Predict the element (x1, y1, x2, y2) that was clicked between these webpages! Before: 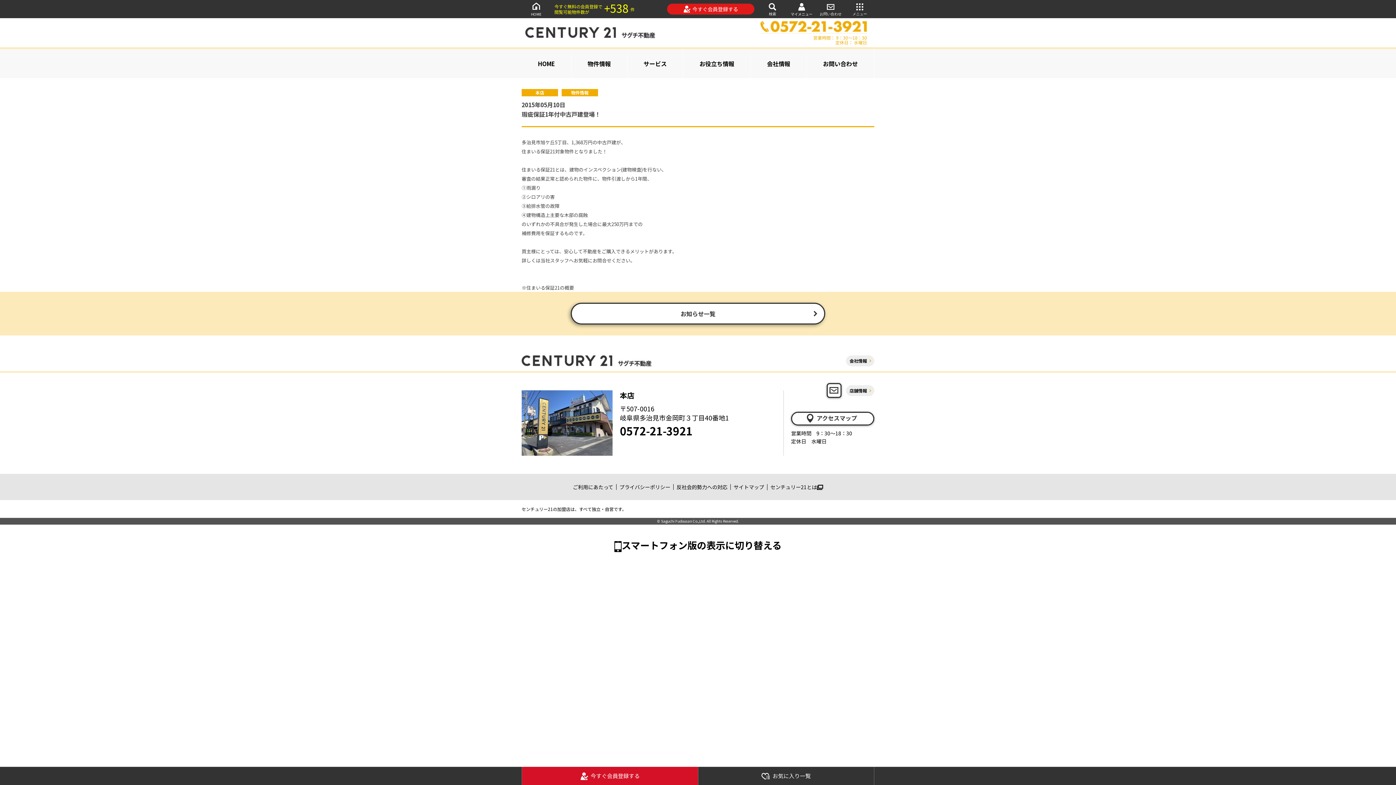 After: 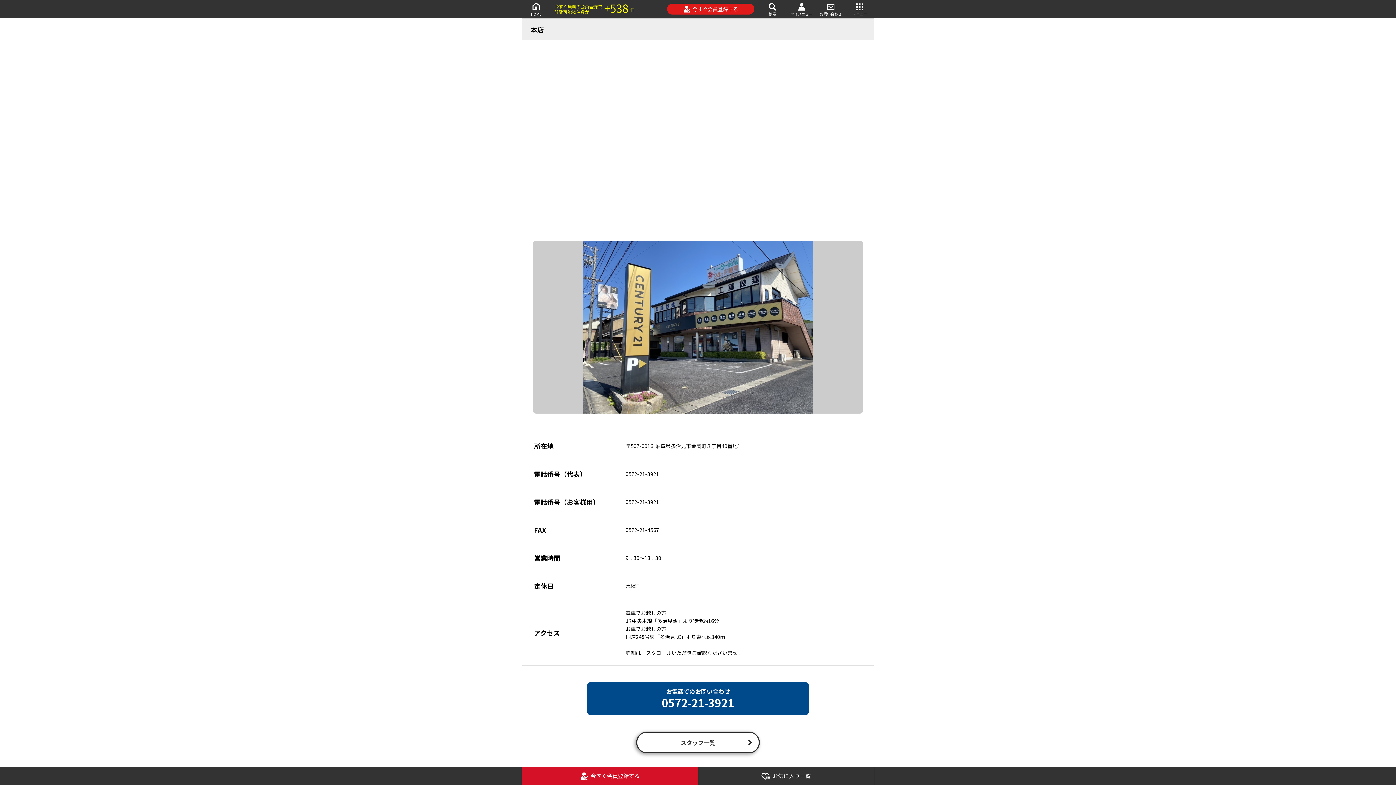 Action: label: 店舗情報 bbox: (846, 385, 874, 396)